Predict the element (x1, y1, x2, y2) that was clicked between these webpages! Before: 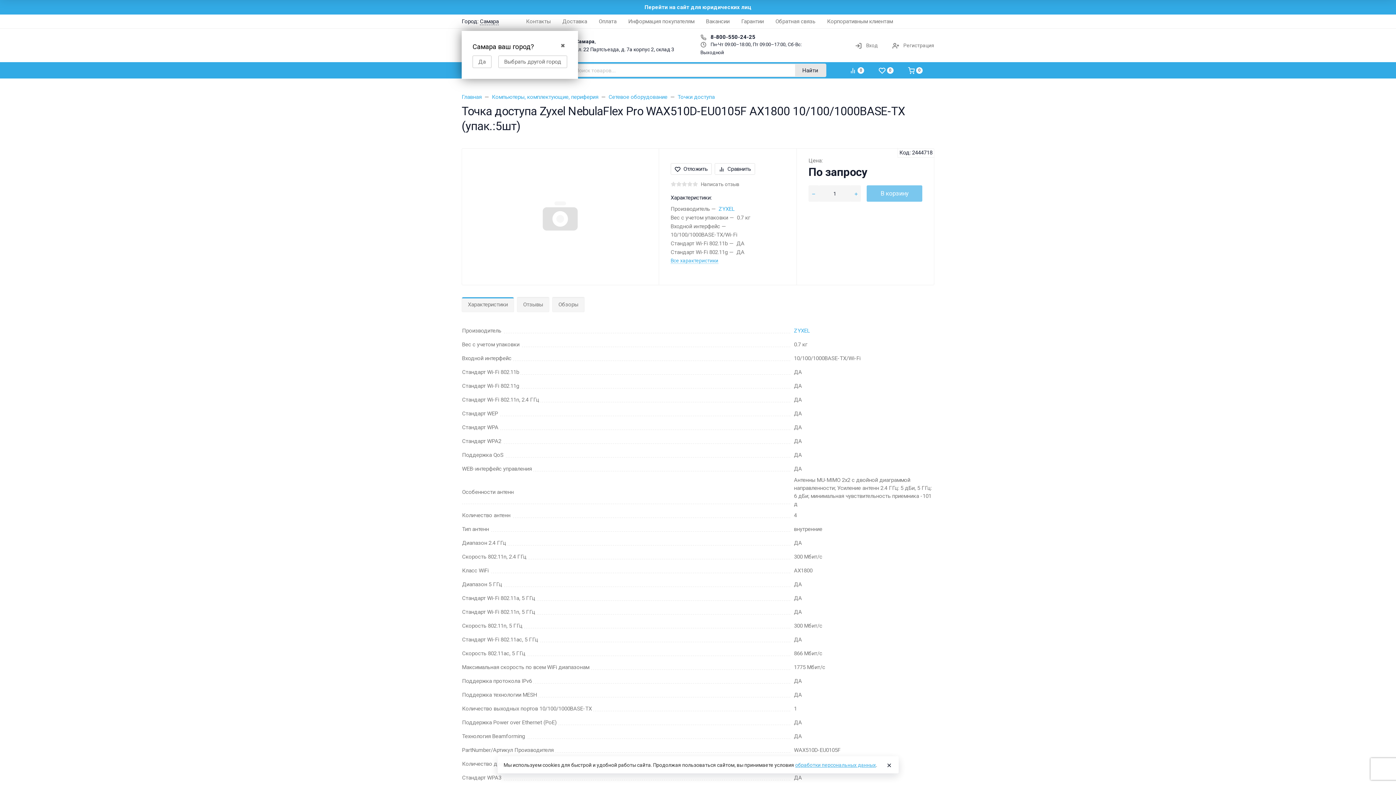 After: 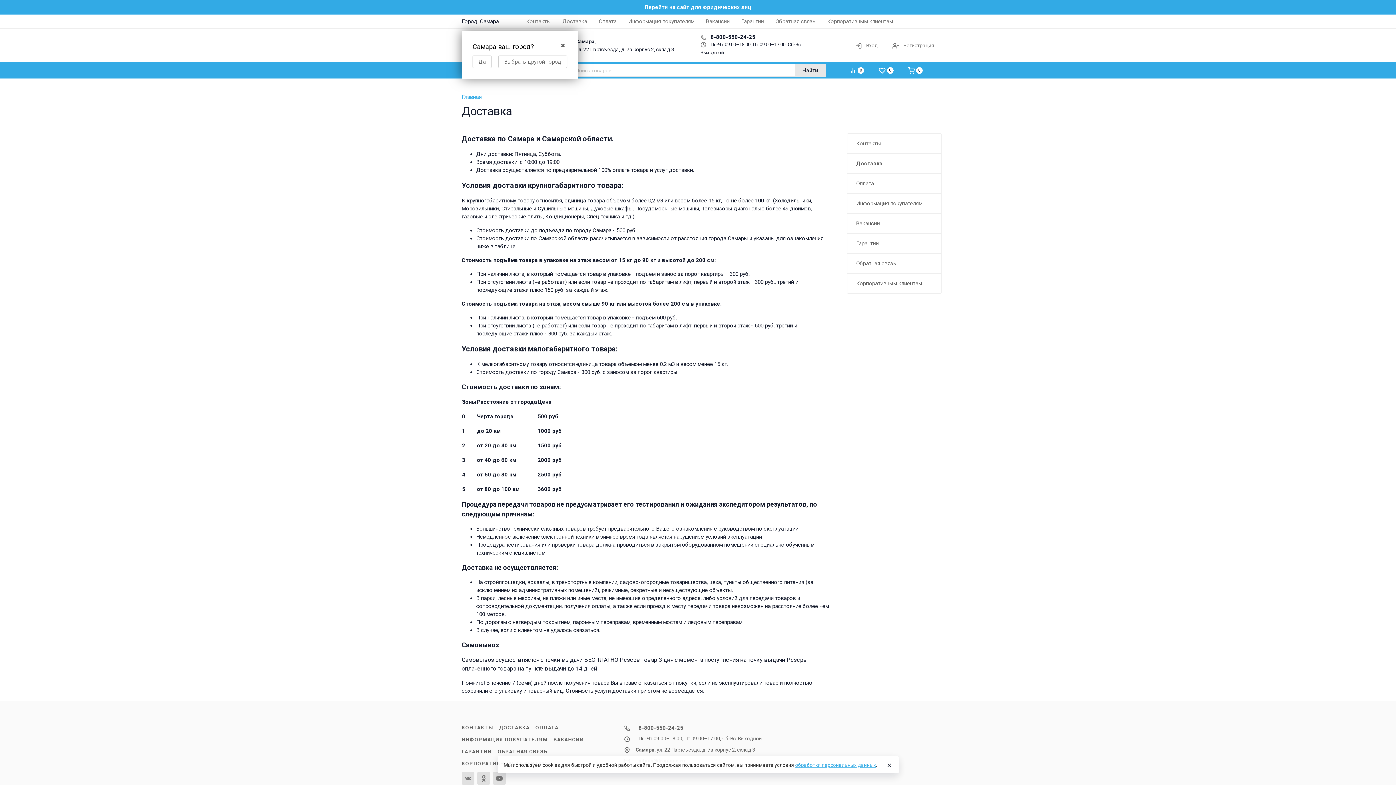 Action: label: Доставка bbox: (556, 14, 593, 28)